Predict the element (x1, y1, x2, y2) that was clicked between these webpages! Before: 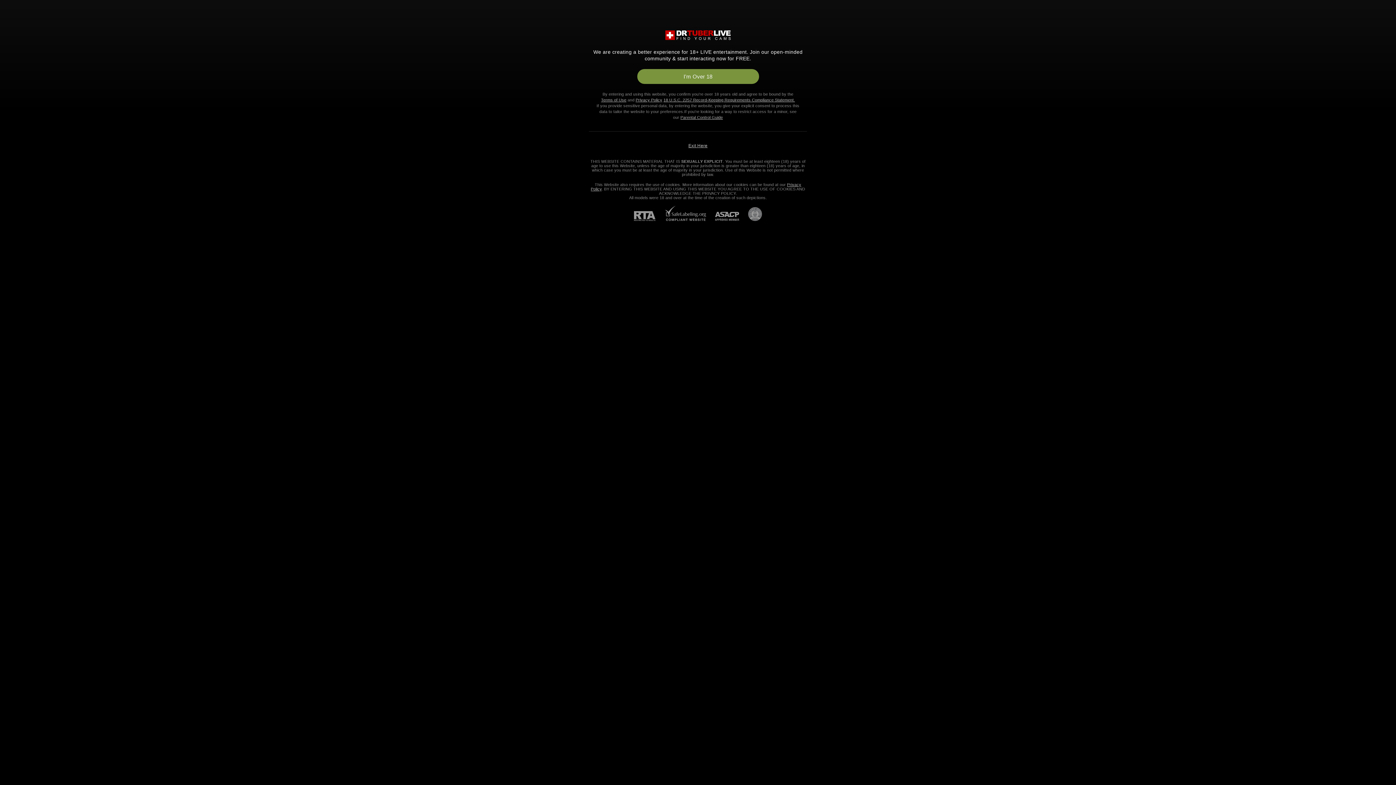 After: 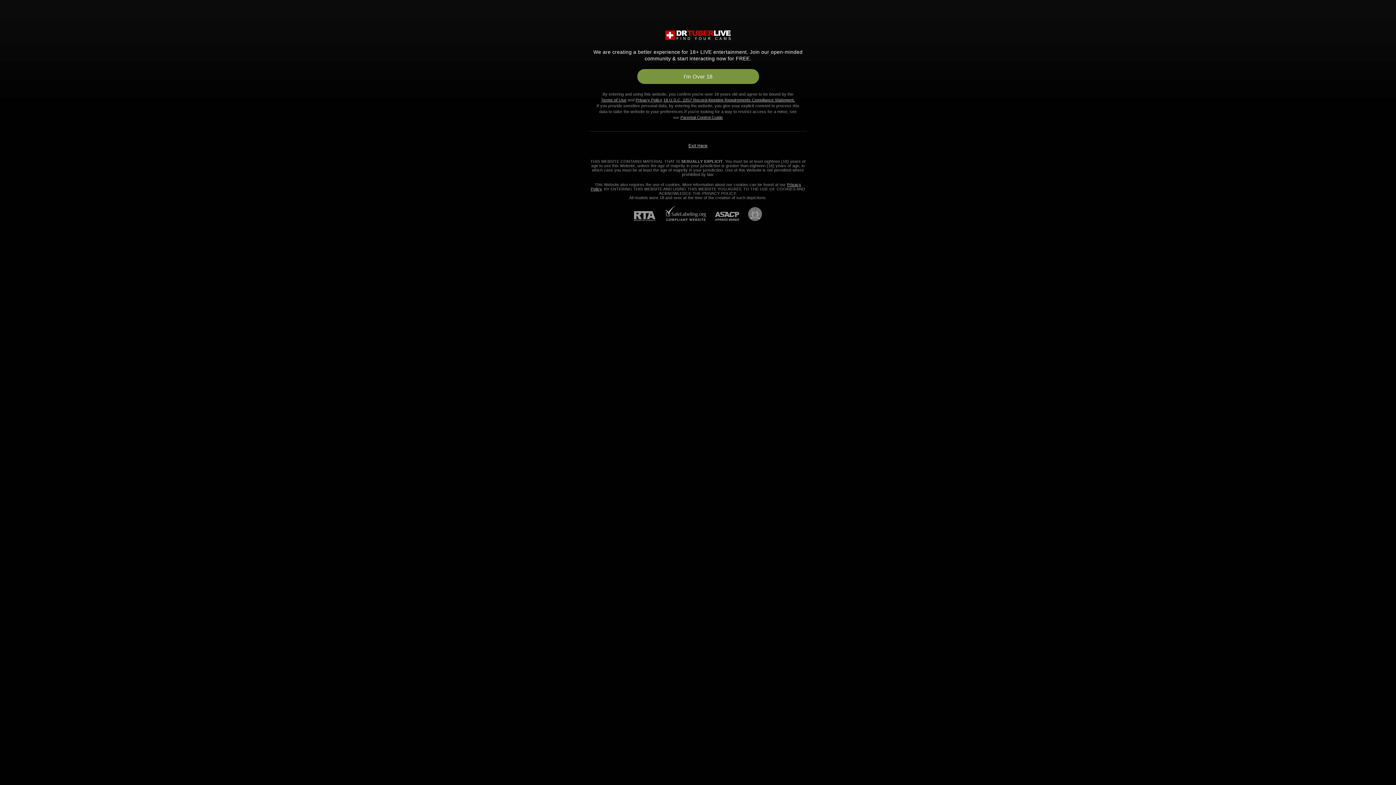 Action: label: RTA bbox: (634, 211, 664, 221)